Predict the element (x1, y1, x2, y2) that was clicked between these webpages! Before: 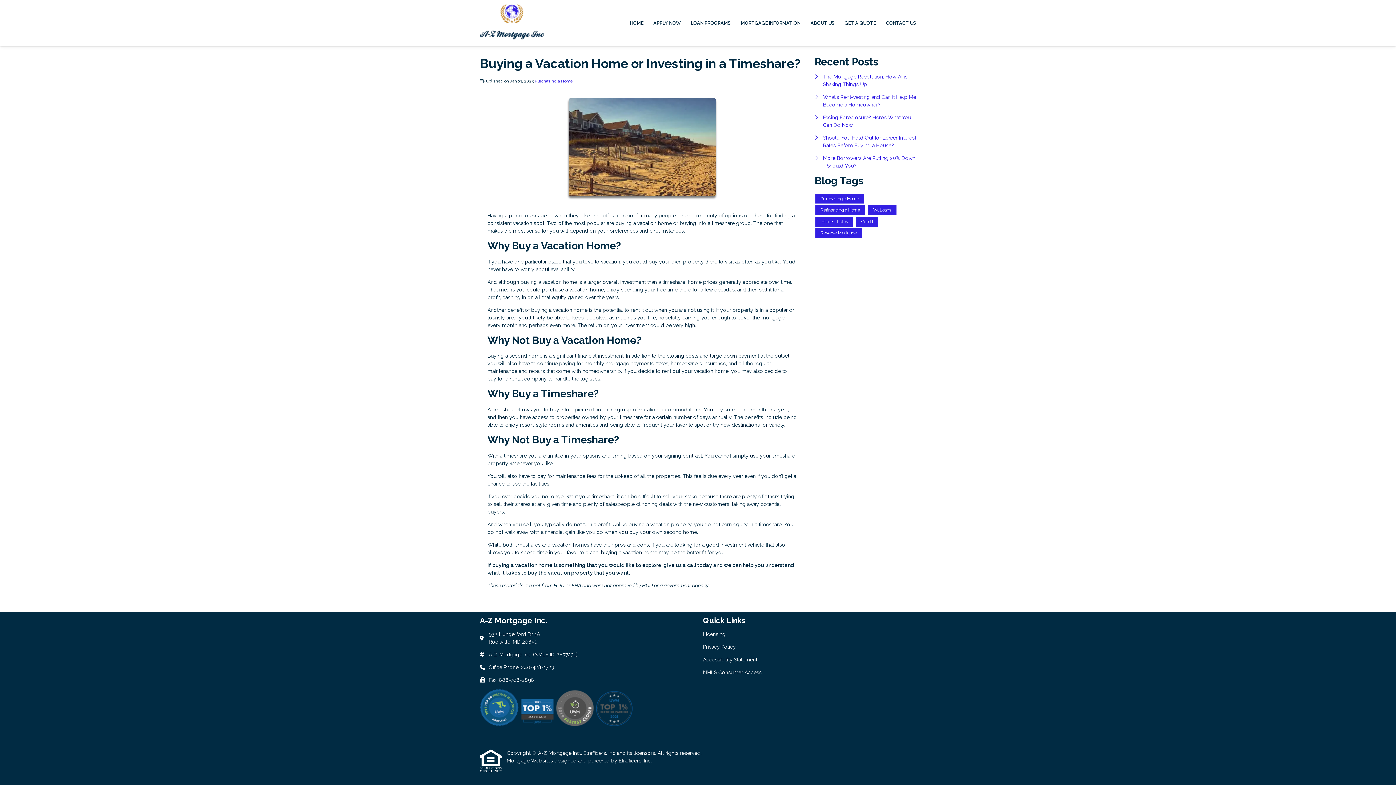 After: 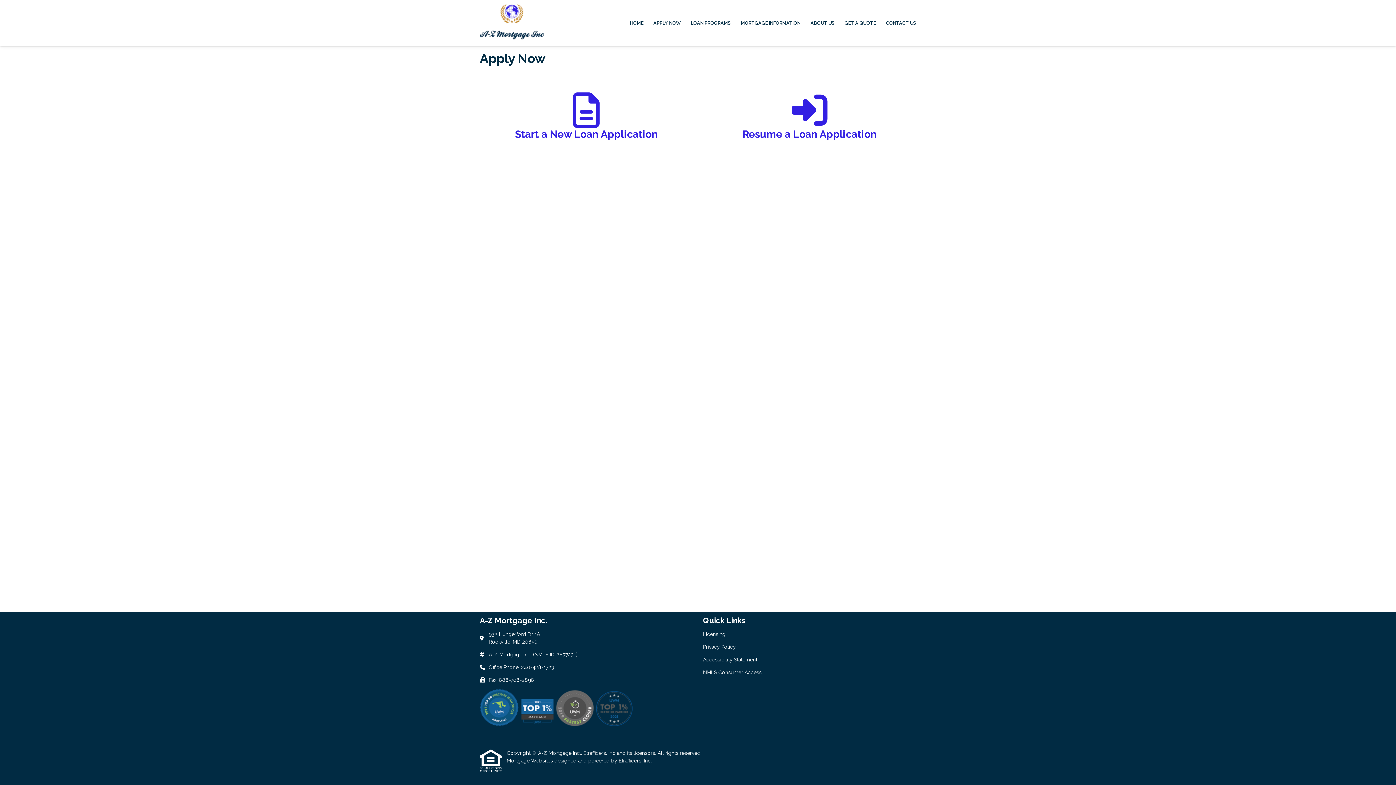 Action: label: APPLY NOW bbox: (648, 0, 685, 45)